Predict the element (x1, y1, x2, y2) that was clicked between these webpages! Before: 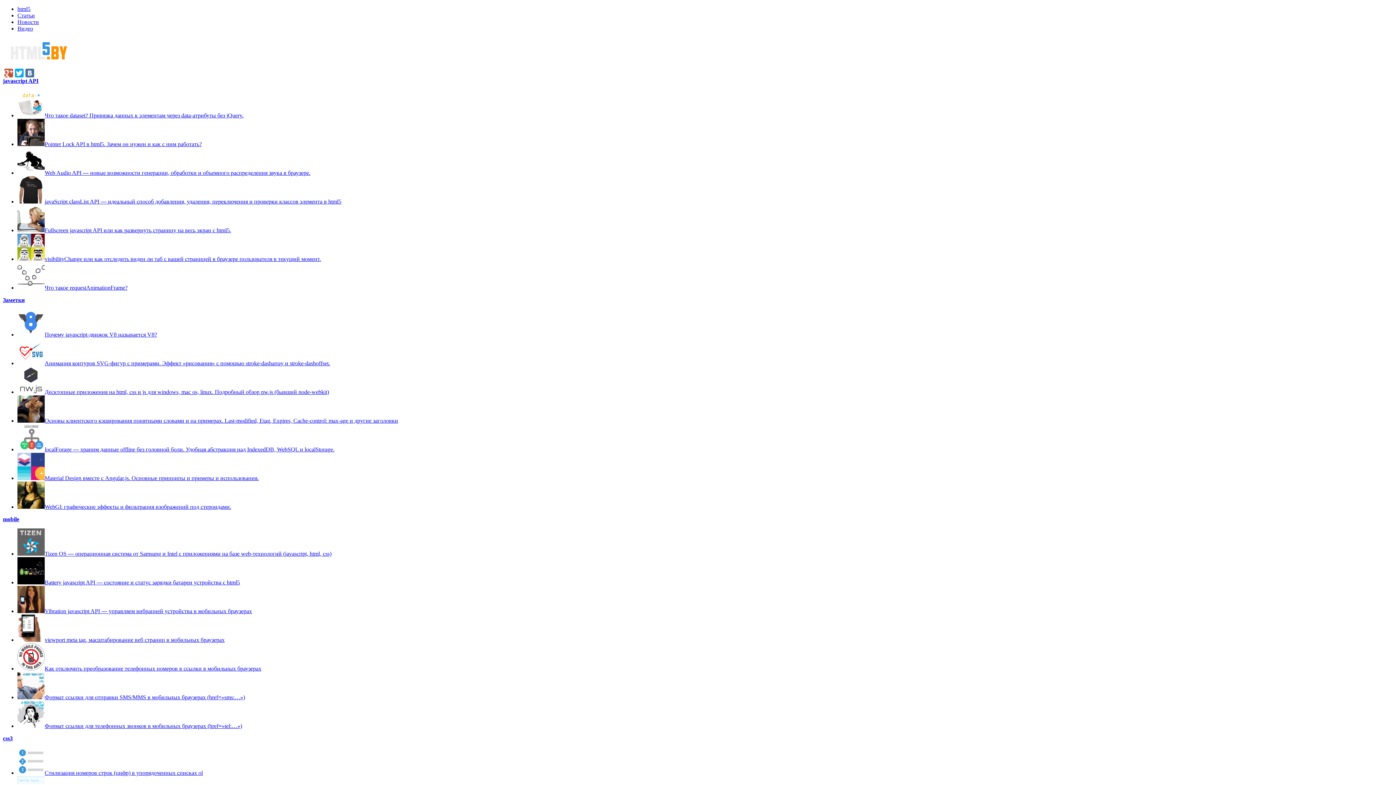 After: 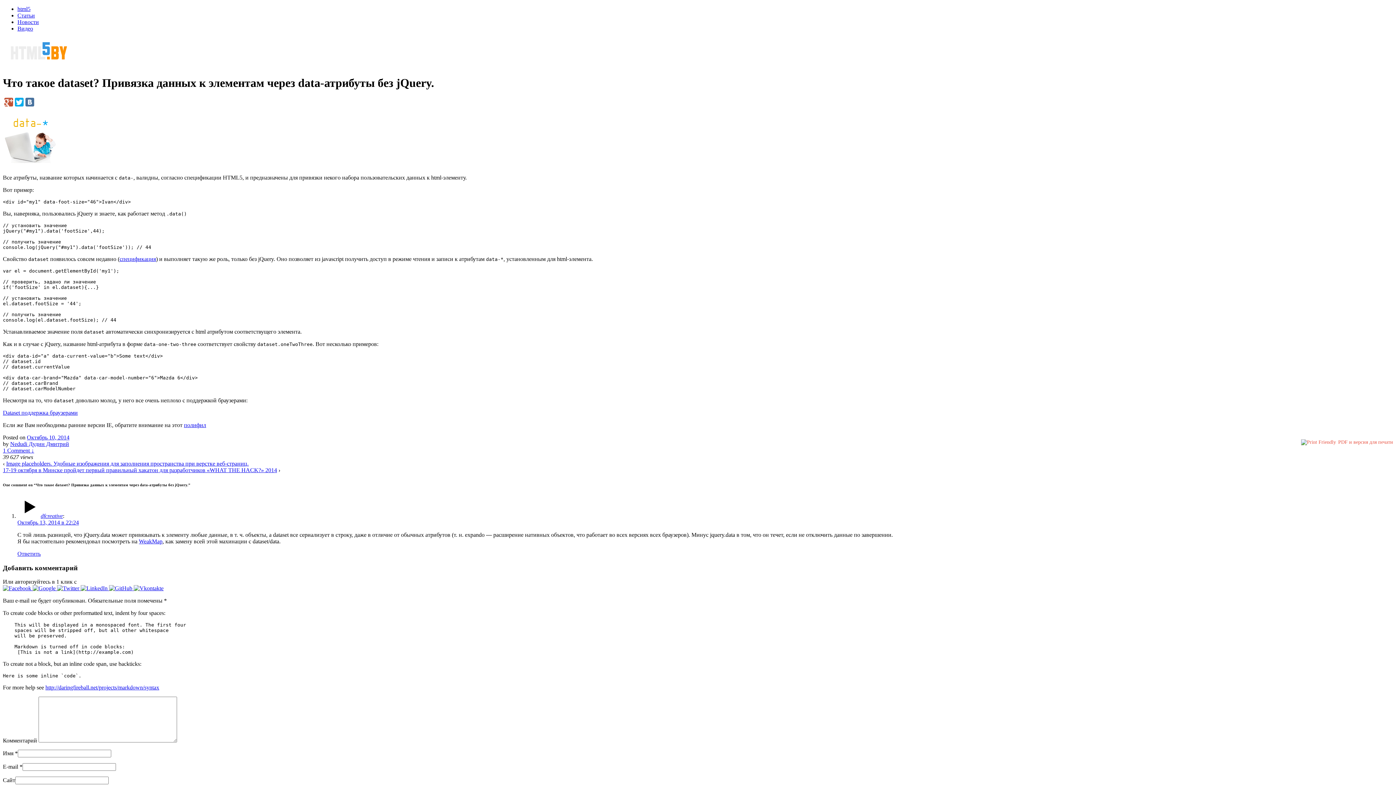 Action: bbox: (17, 112, 44, 118)